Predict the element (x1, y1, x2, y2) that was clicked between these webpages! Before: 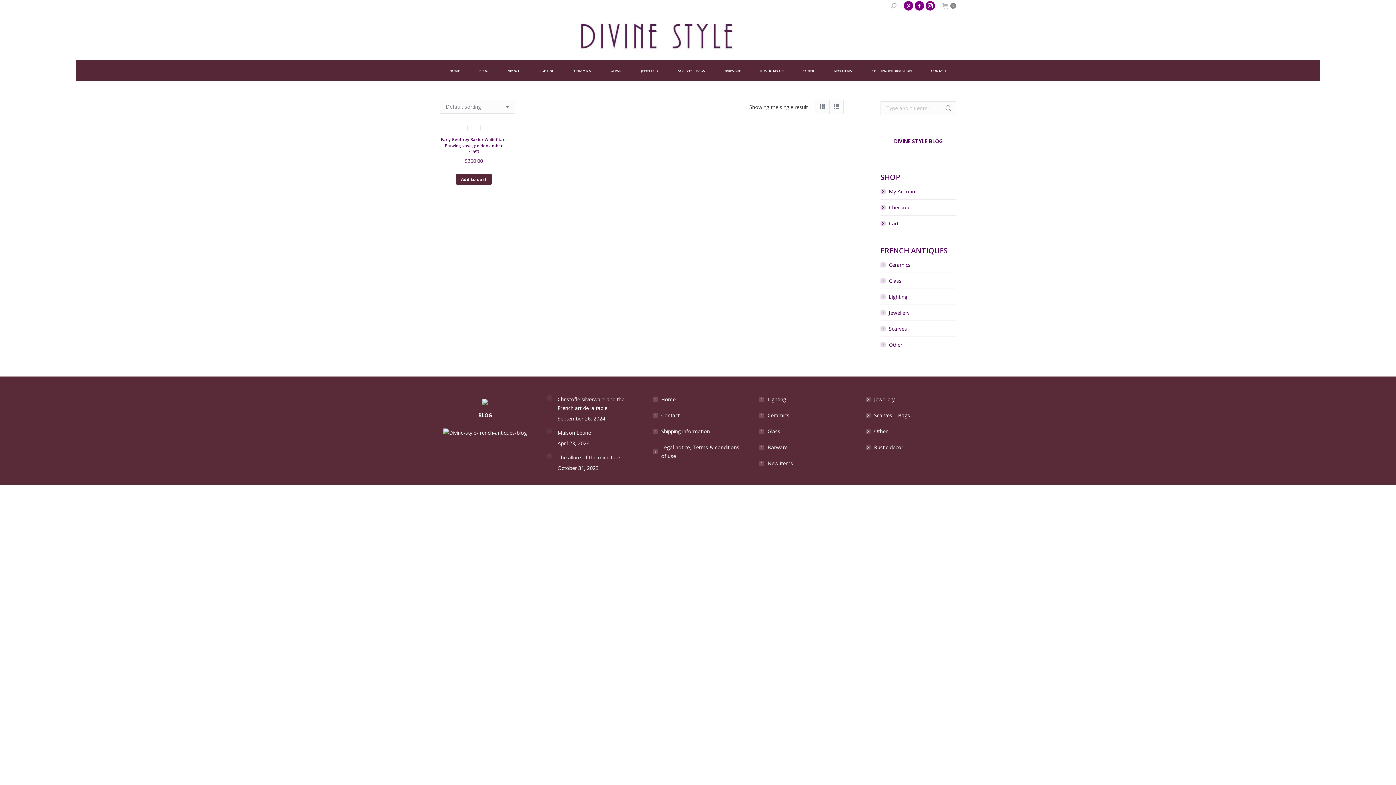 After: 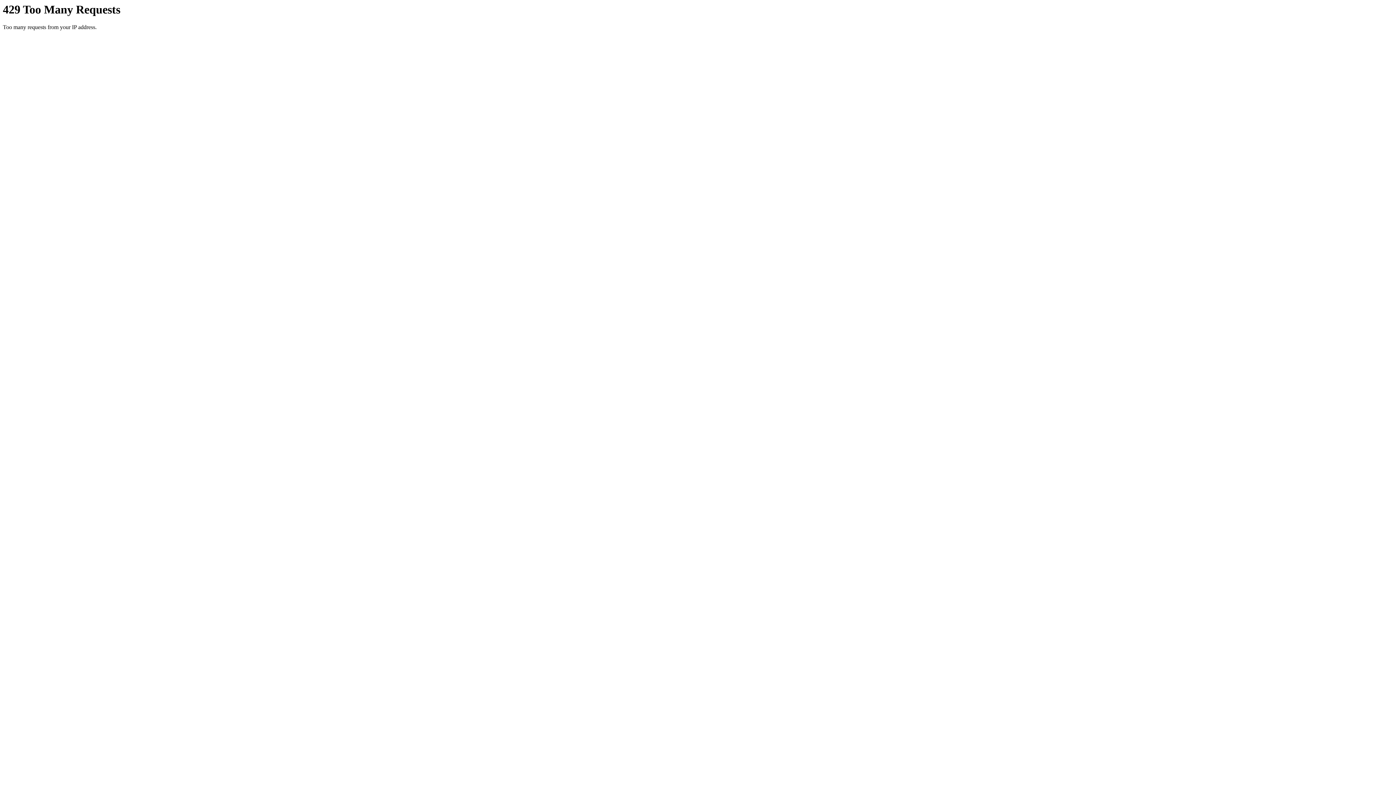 Action: label: Ceramics bbox: (880, 260, 910, 269)